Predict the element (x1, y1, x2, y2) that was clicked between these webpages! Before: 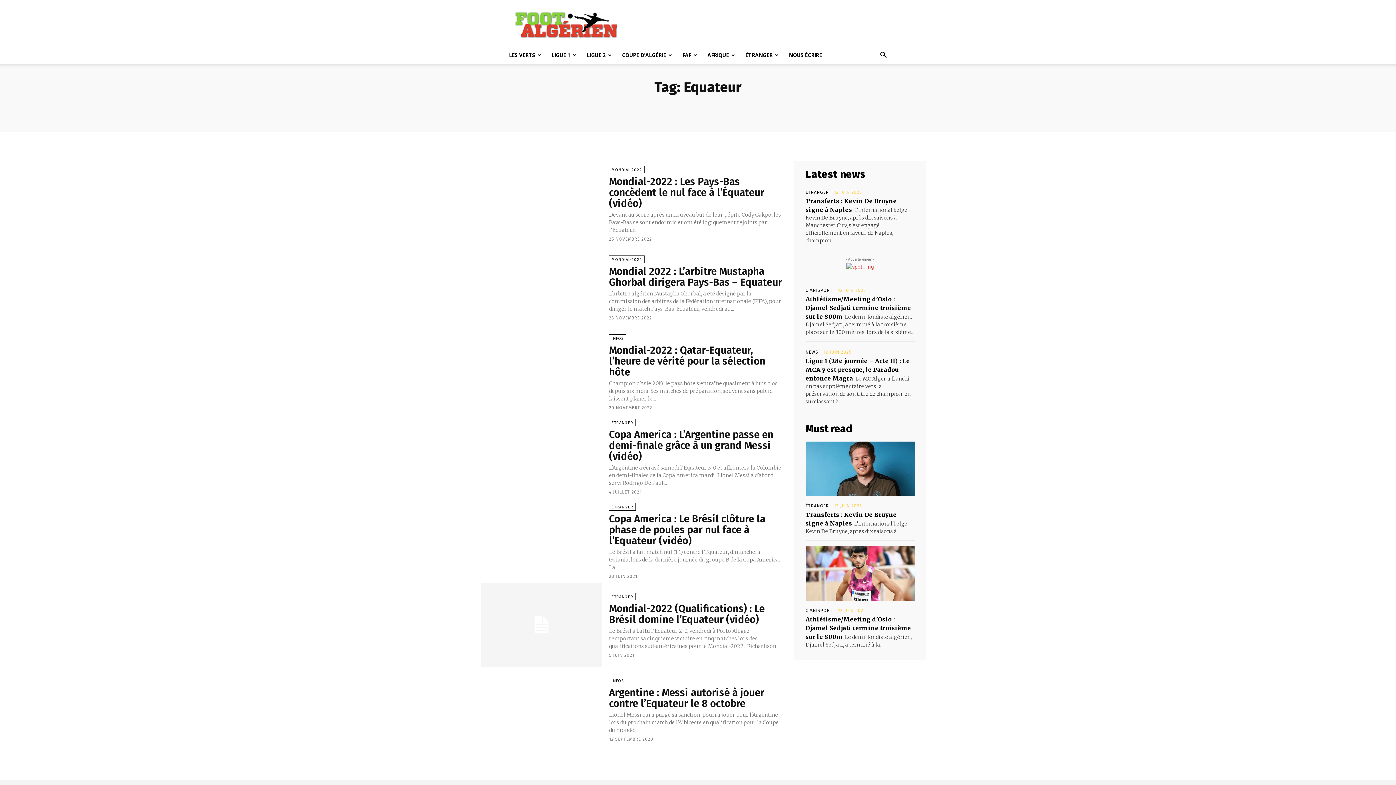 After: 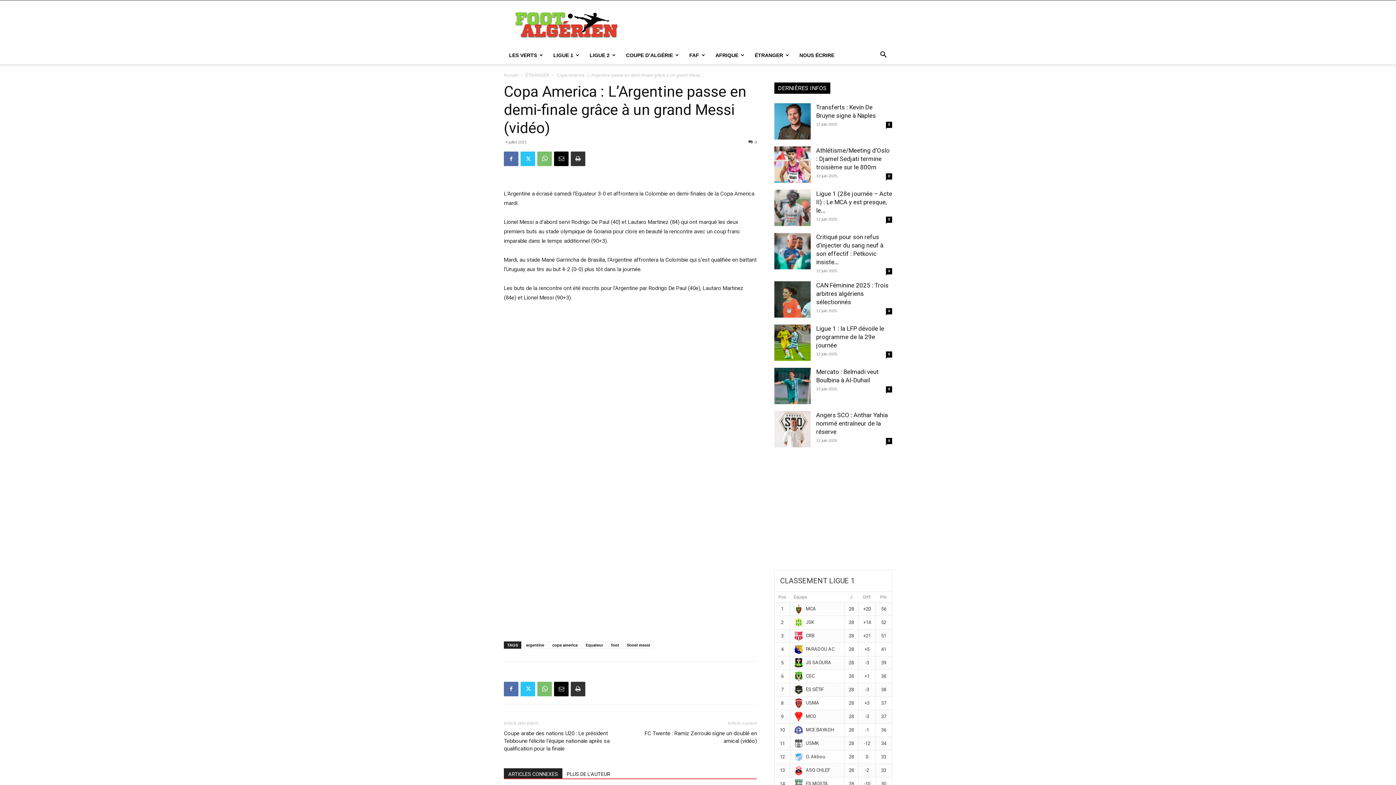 Action: label: Copa America : L’Argentine passe en demi-finale grâce à un grand Messi (vidéo) bbox: (609, 428, 773, 462)